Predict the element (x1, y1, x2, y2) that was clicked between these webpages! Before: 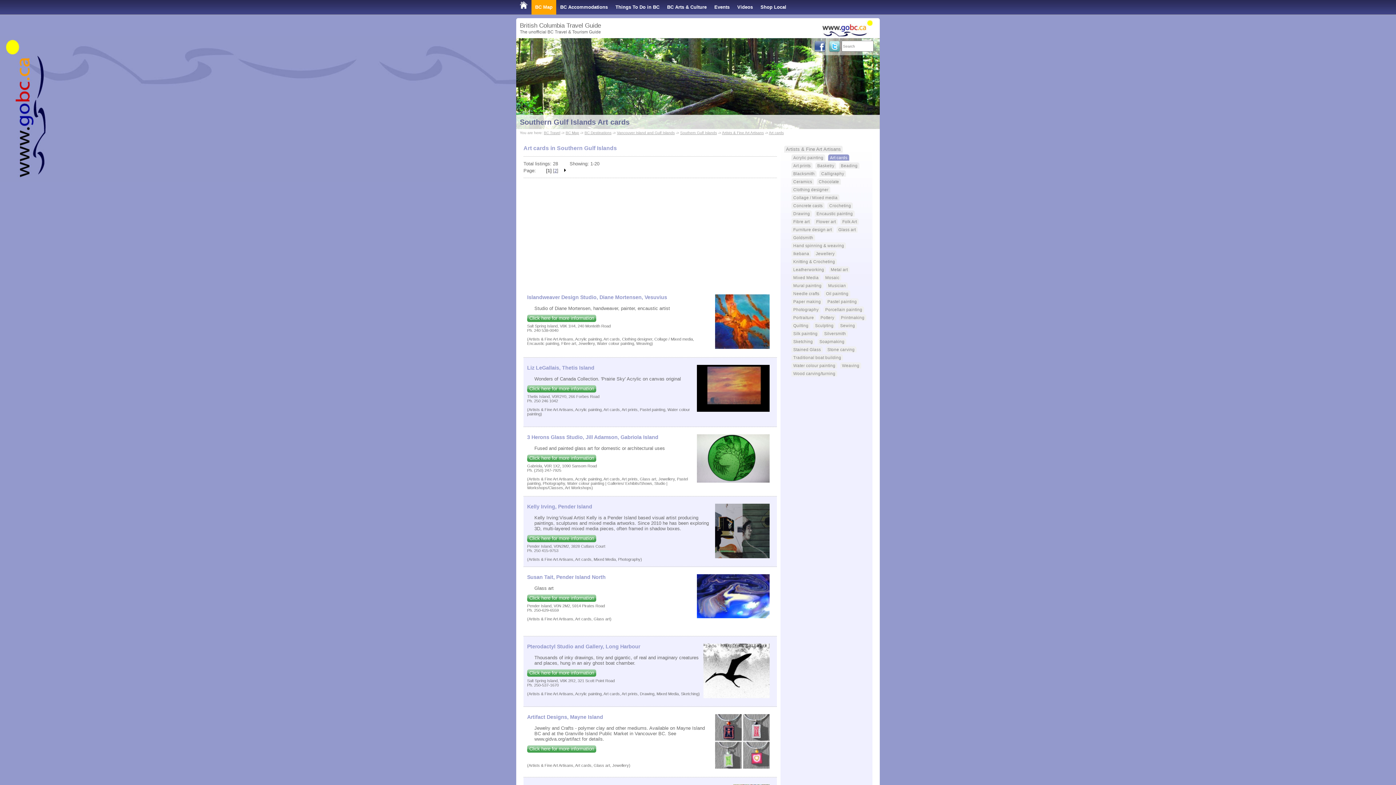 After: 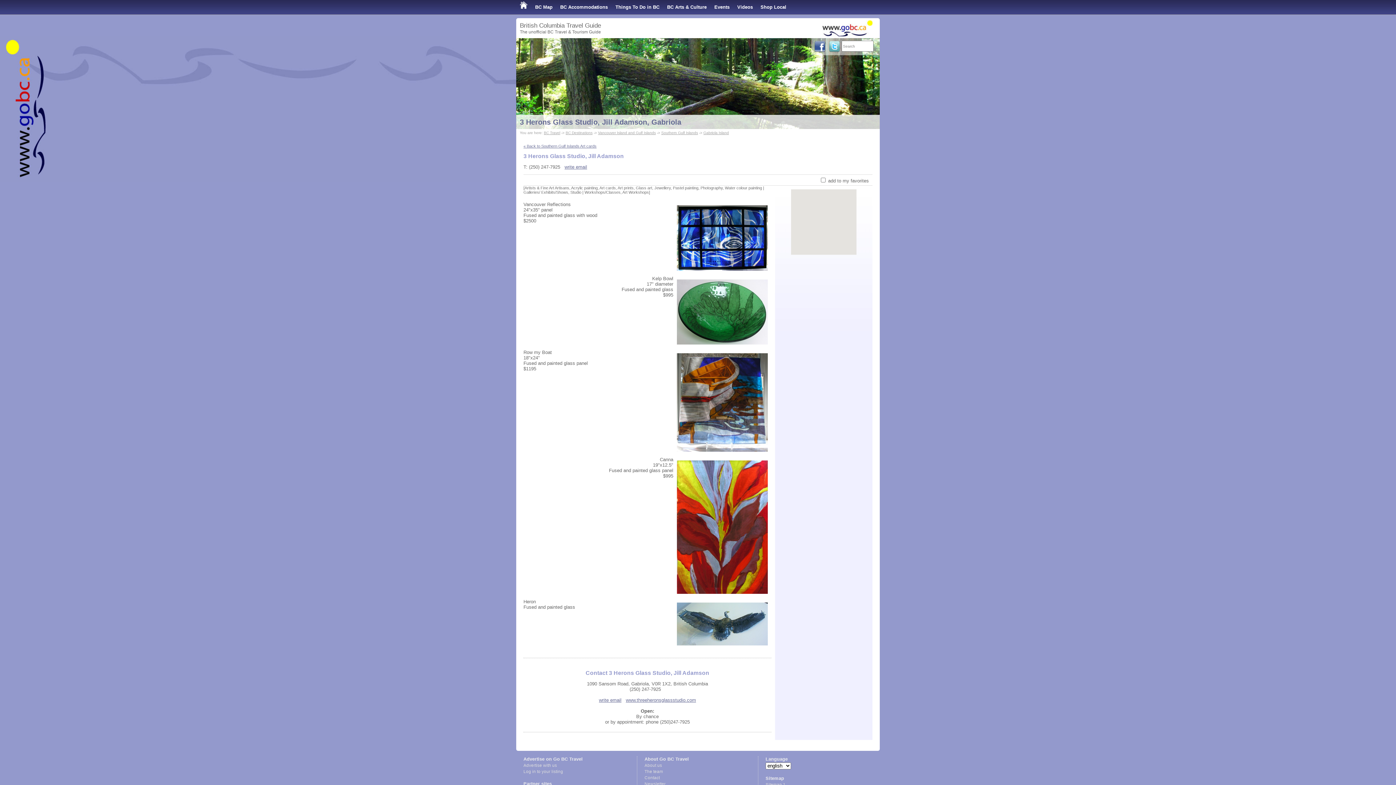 Action: bbox: (697, 478, 769, 483)